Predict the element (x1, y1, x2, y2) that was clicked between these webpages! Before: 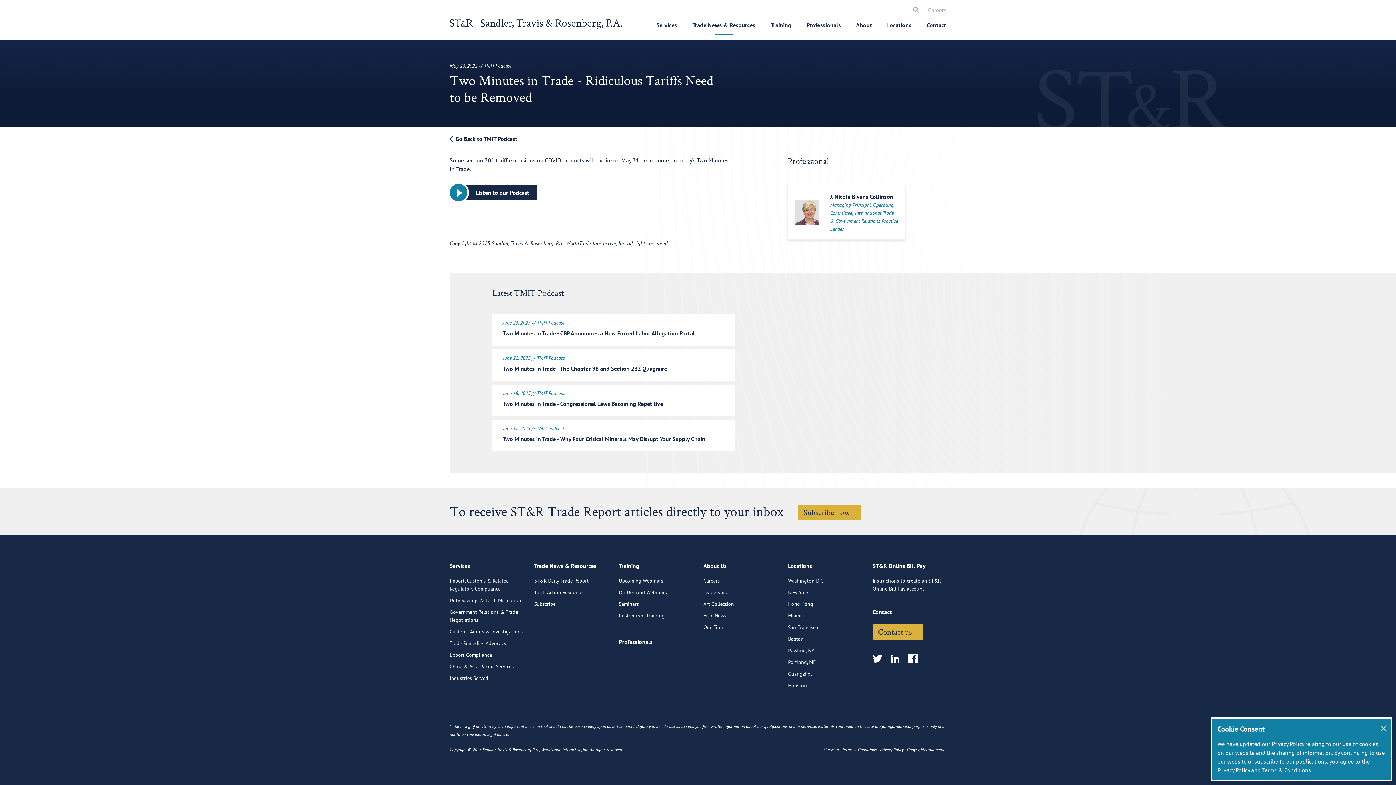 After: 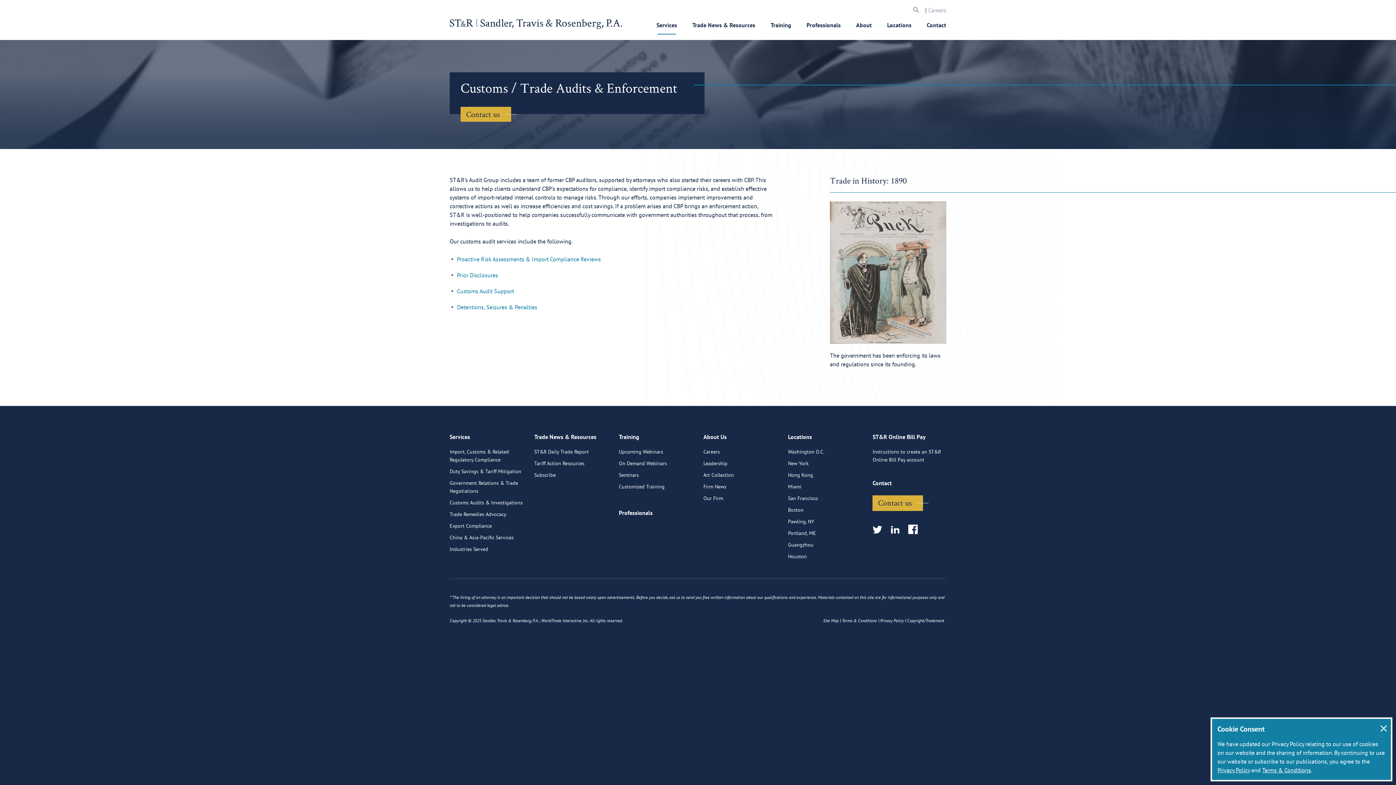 Action: label: Customs Audits & Investigations bbox: (449, 628, 522, 639)